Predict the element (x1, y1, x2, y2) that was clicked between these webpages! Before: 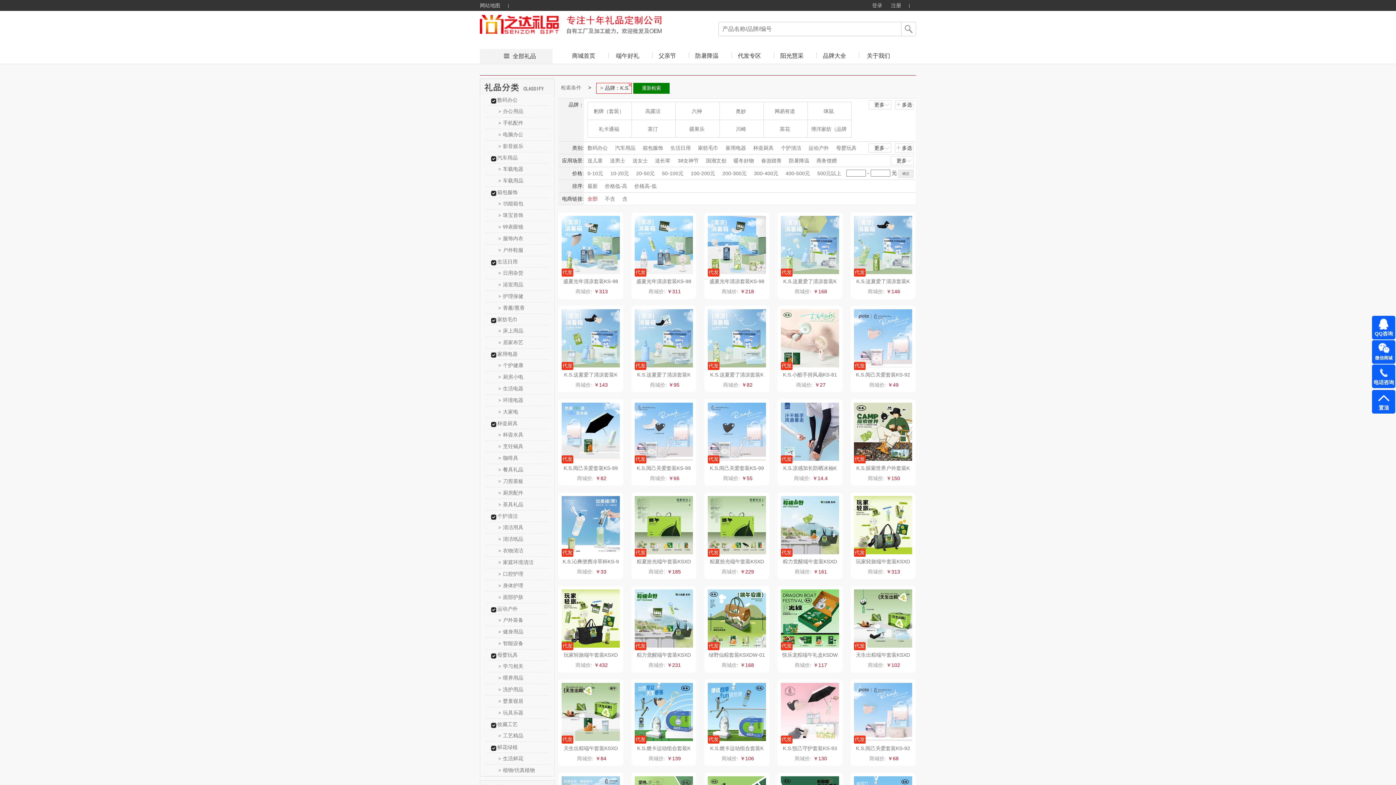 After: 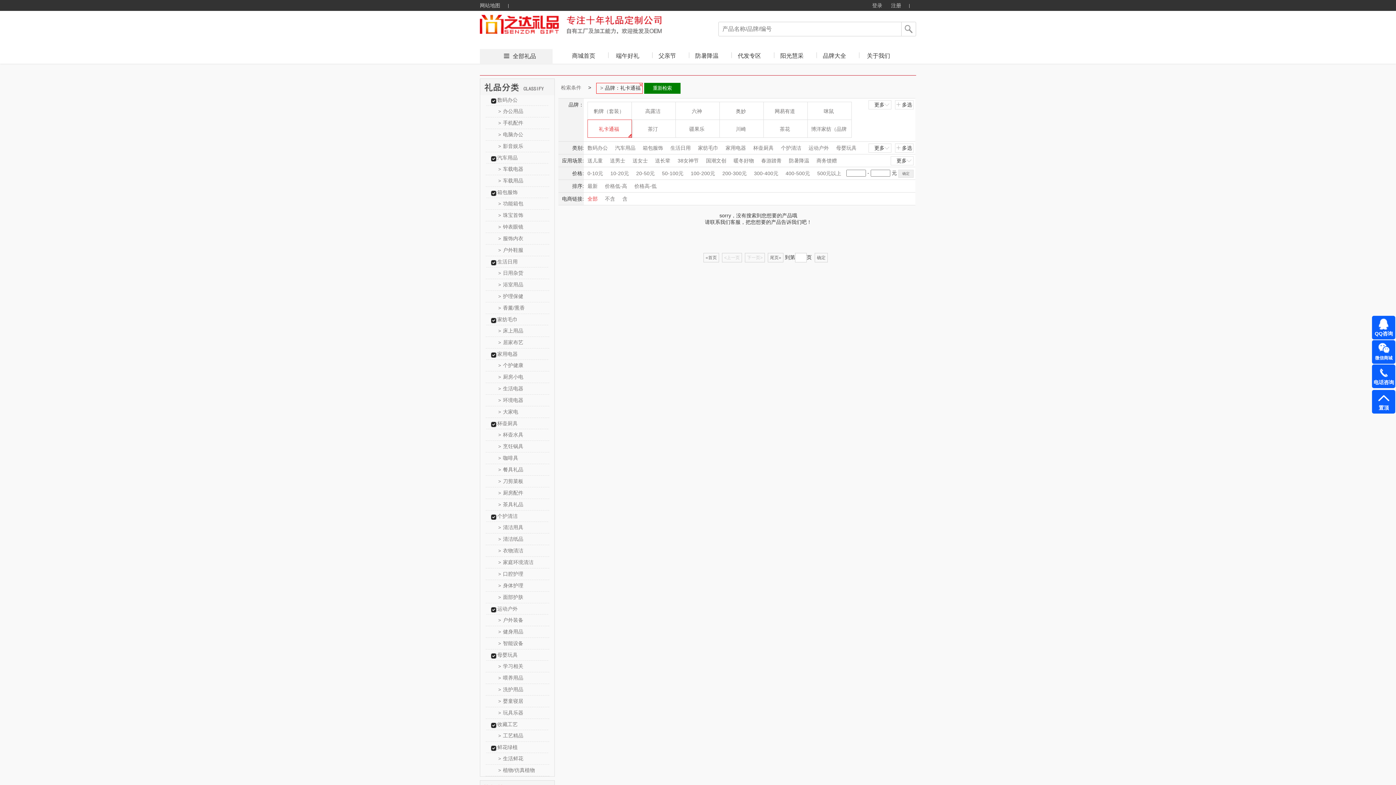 Action: bbox: (588, 120, 630, 137) label: 礼卡通福